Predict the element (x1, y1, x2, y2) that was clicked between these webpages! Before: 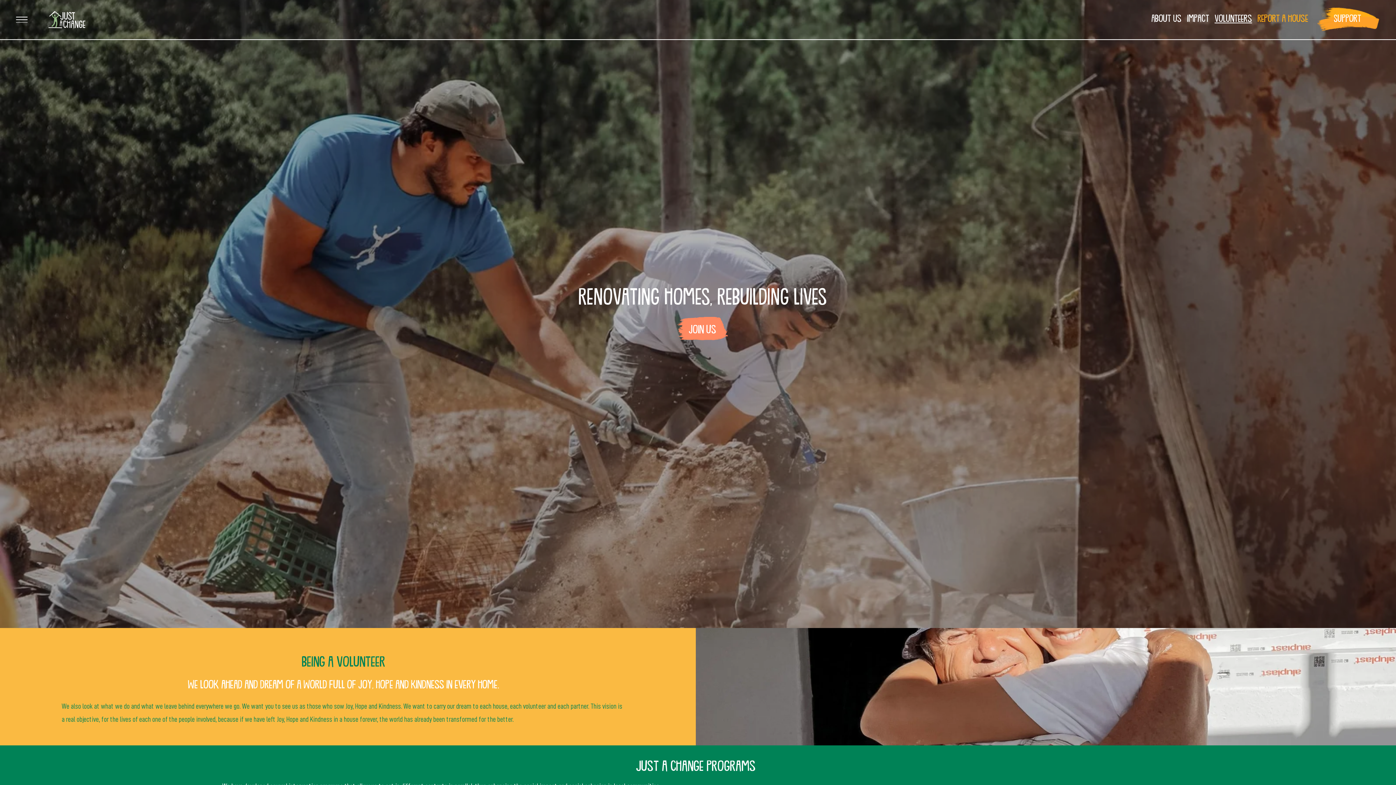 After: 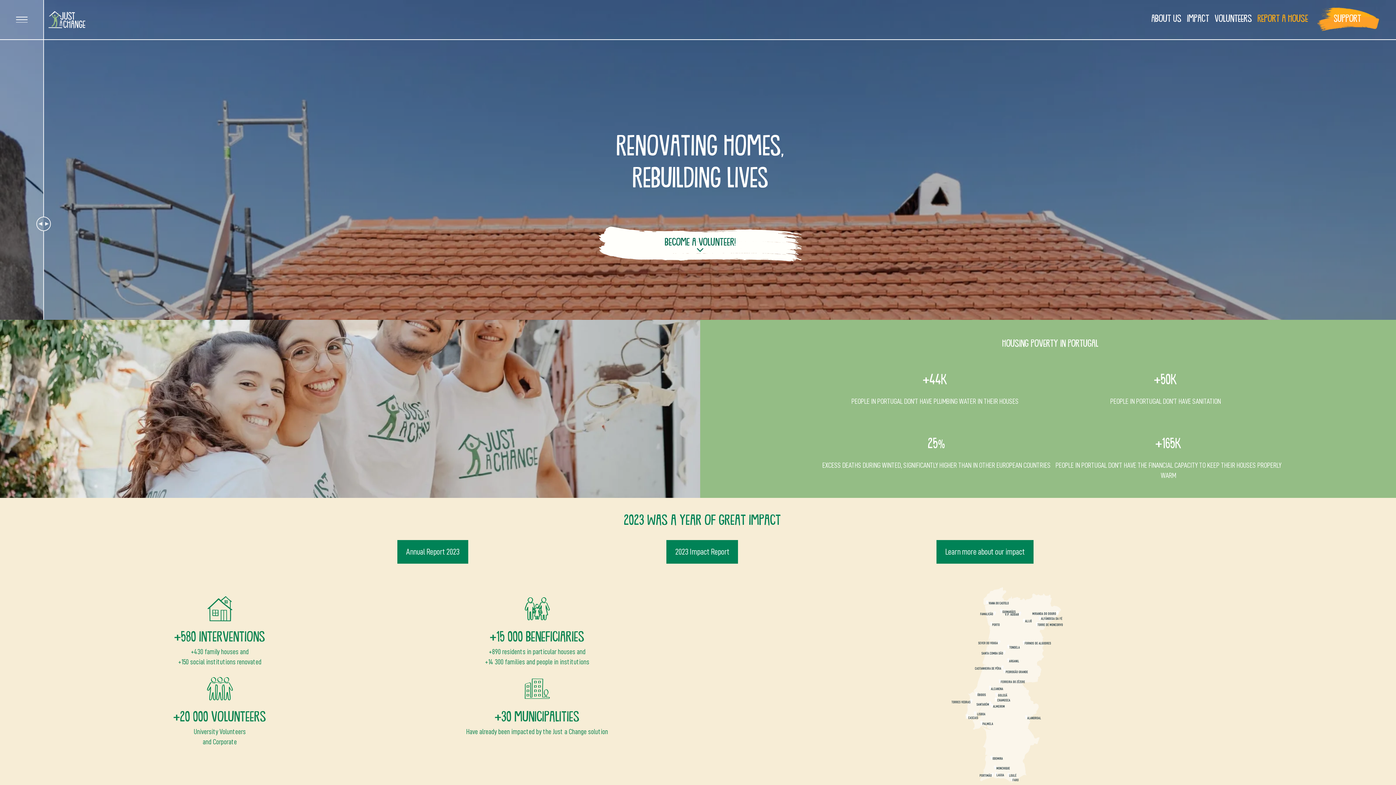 Action: bbox: (56, 7, 110, 41)